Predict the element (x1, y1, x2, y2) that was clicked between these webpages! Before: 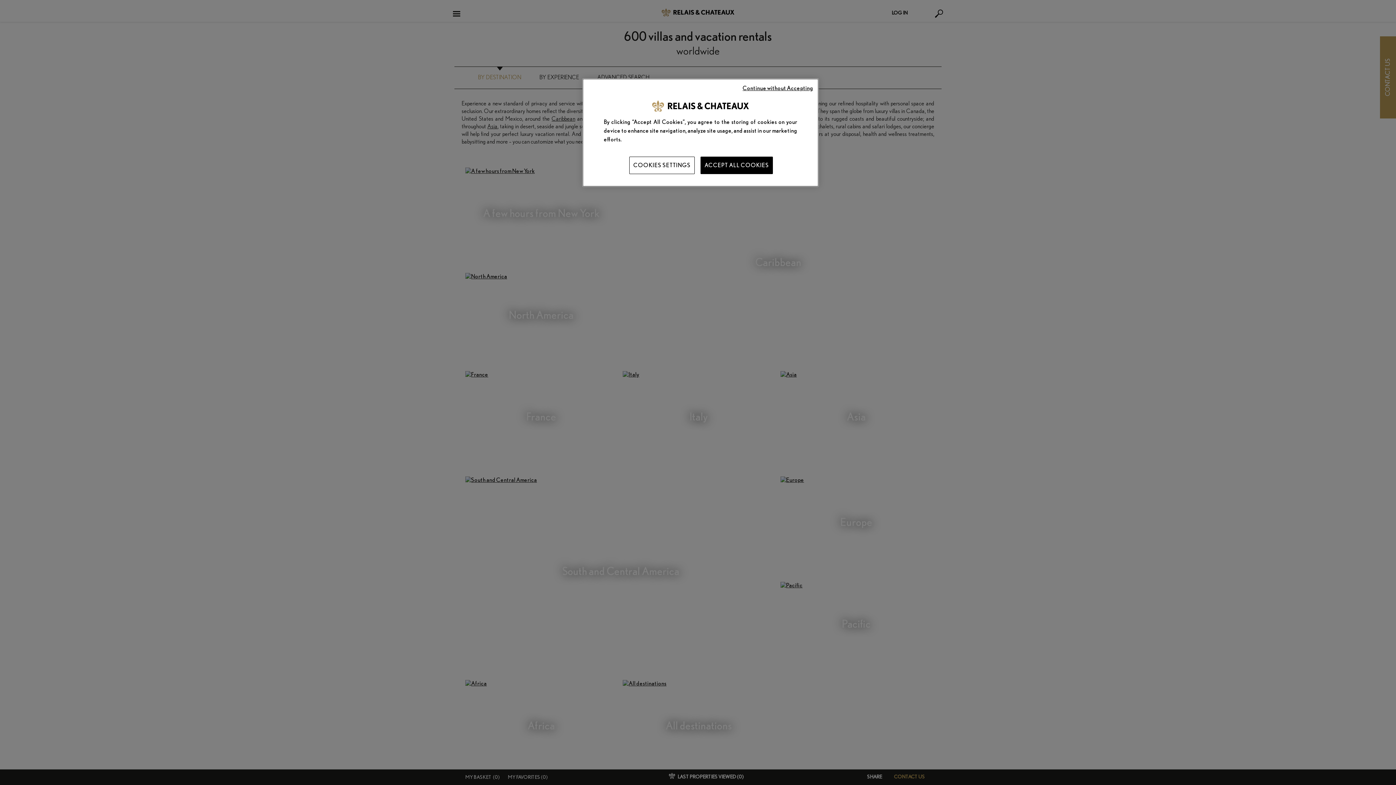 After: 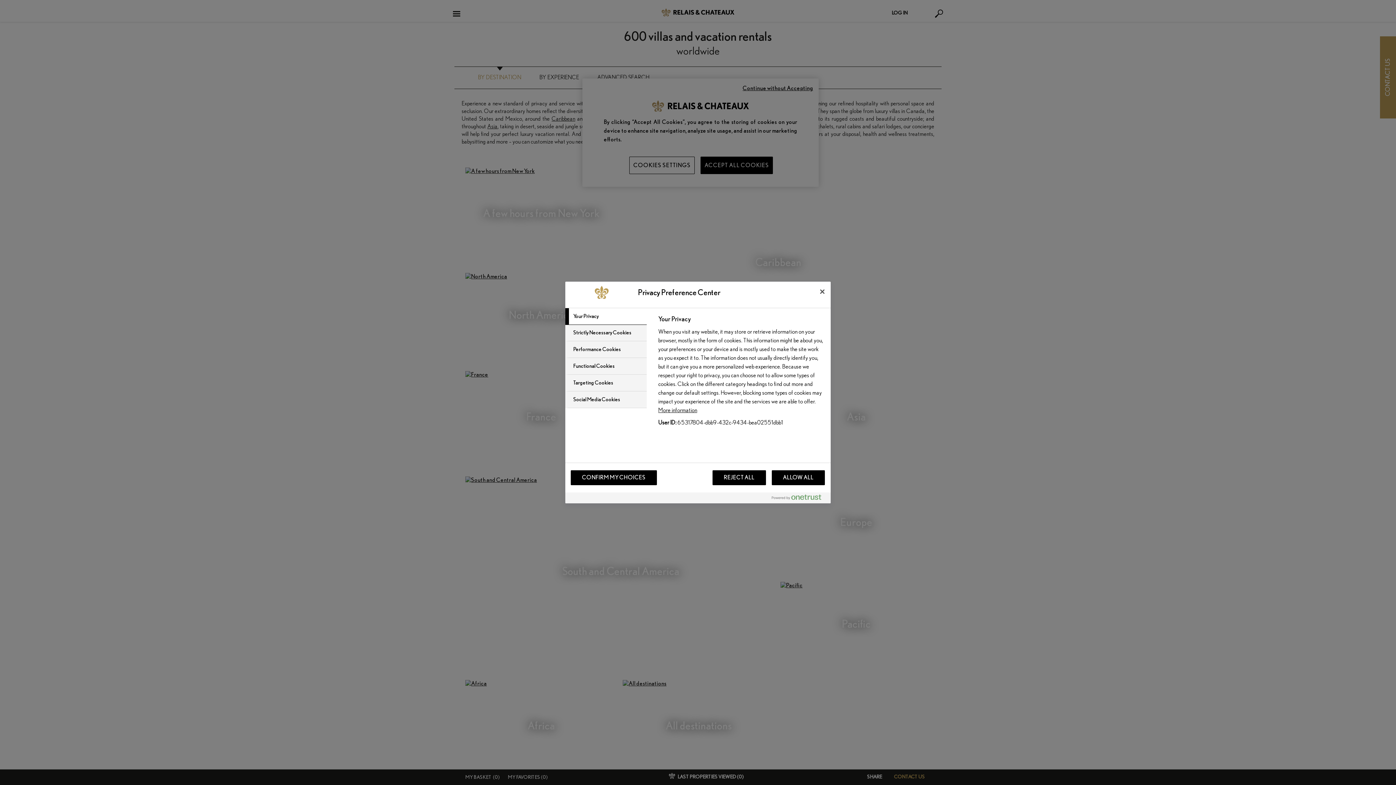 Action: label: COOKIES SETTINGS bbox: (629, 156, 694, 174)